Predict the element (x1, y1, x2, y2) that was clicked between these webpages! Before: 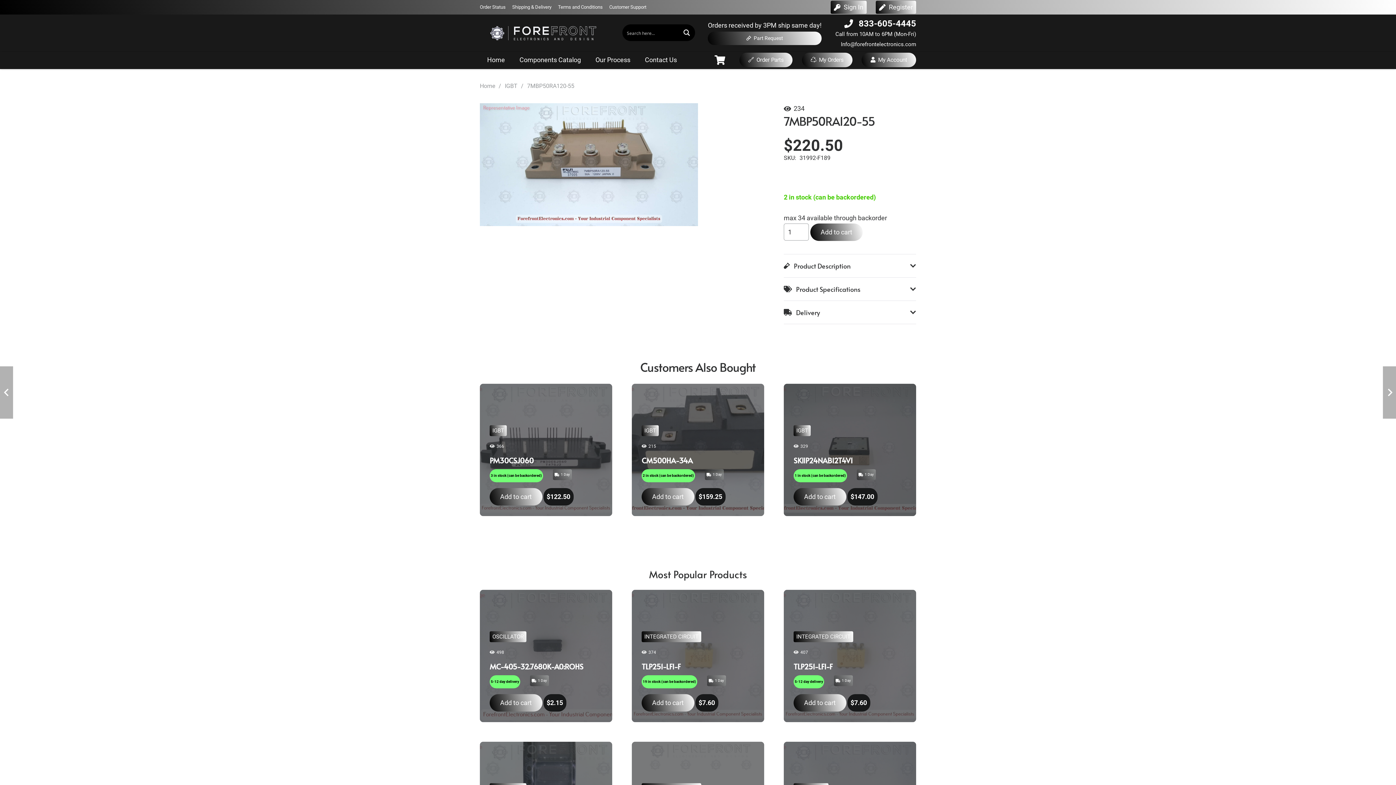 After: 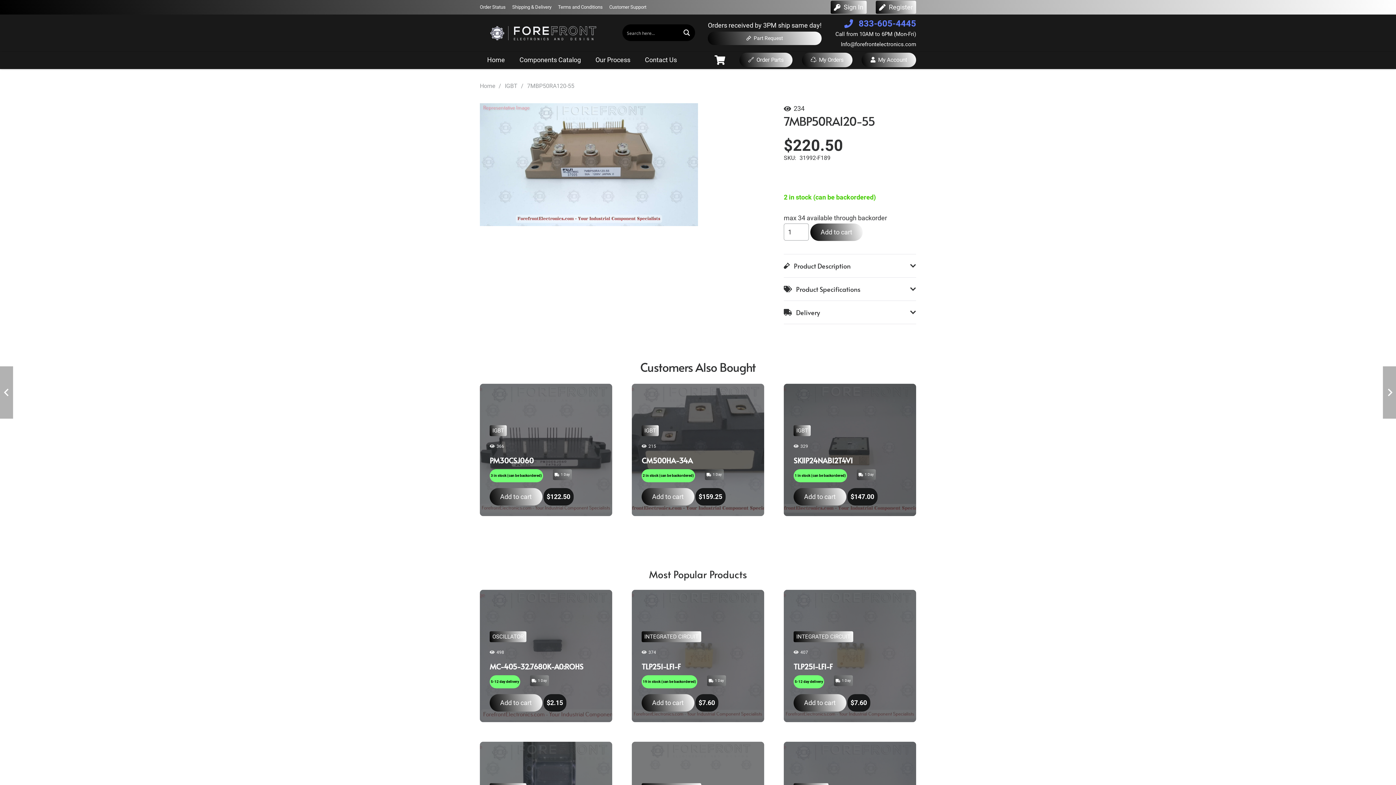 Action: label:  833-605-4445 bbox: (844, 18, 916, 28)